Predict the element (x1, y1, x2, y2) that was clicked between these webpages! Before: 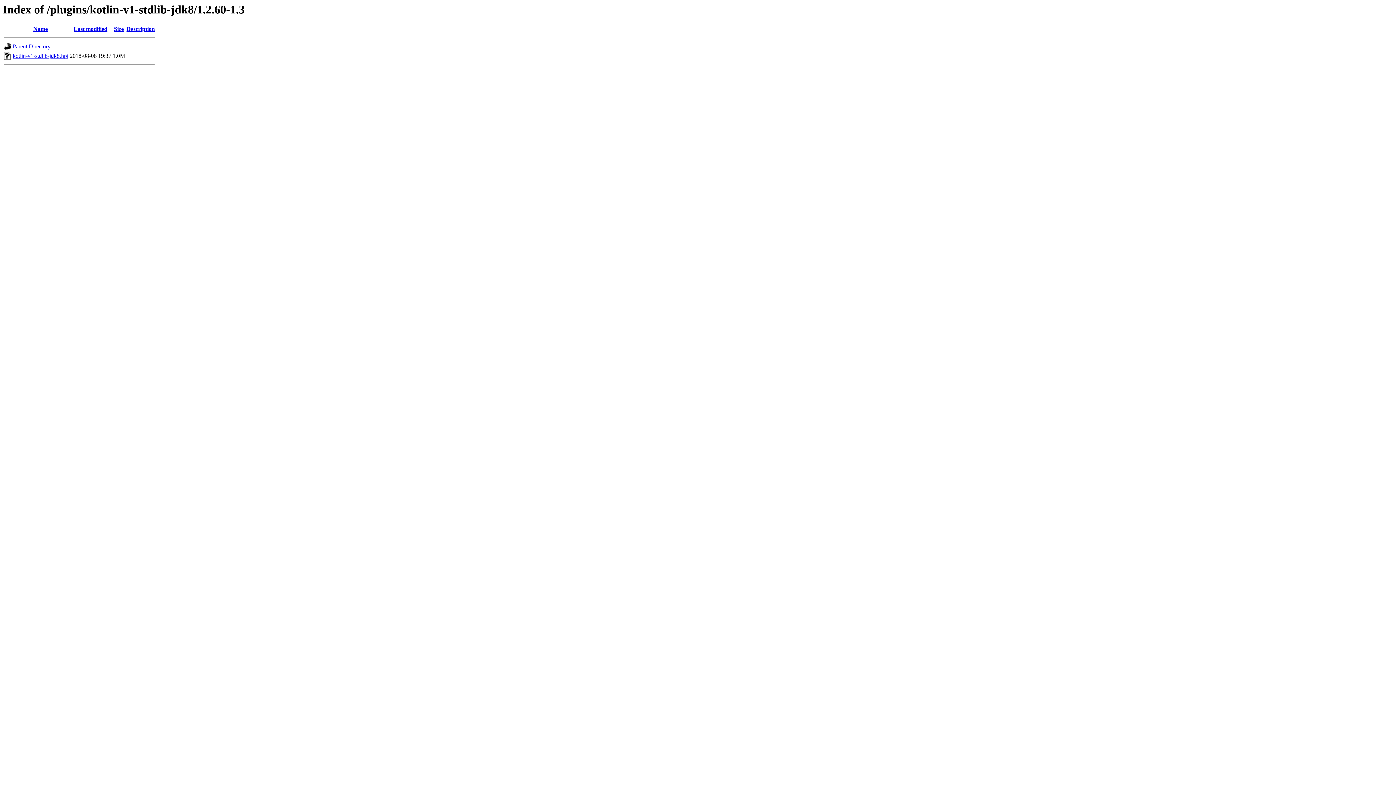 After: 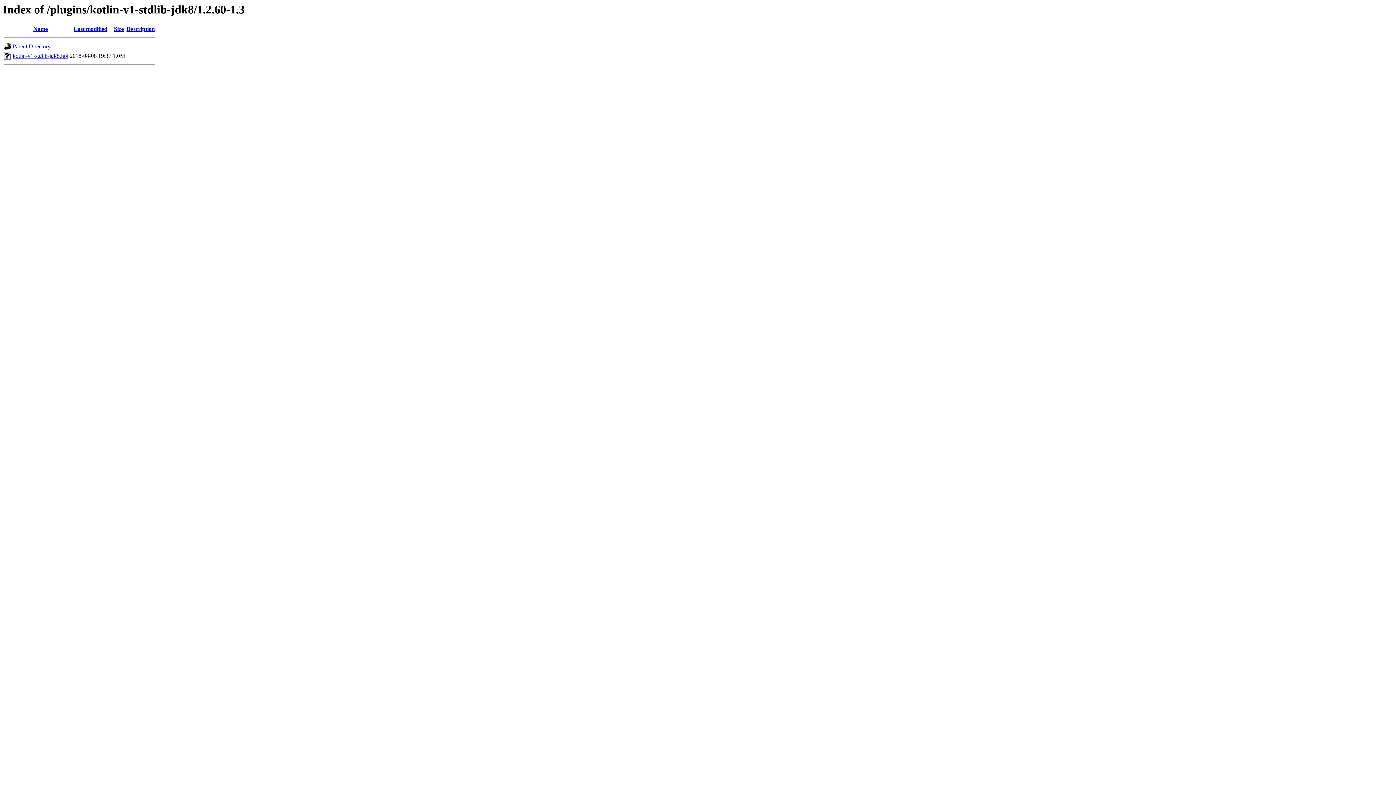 Action: bbox: (33, 25, 47, 32) label: Name